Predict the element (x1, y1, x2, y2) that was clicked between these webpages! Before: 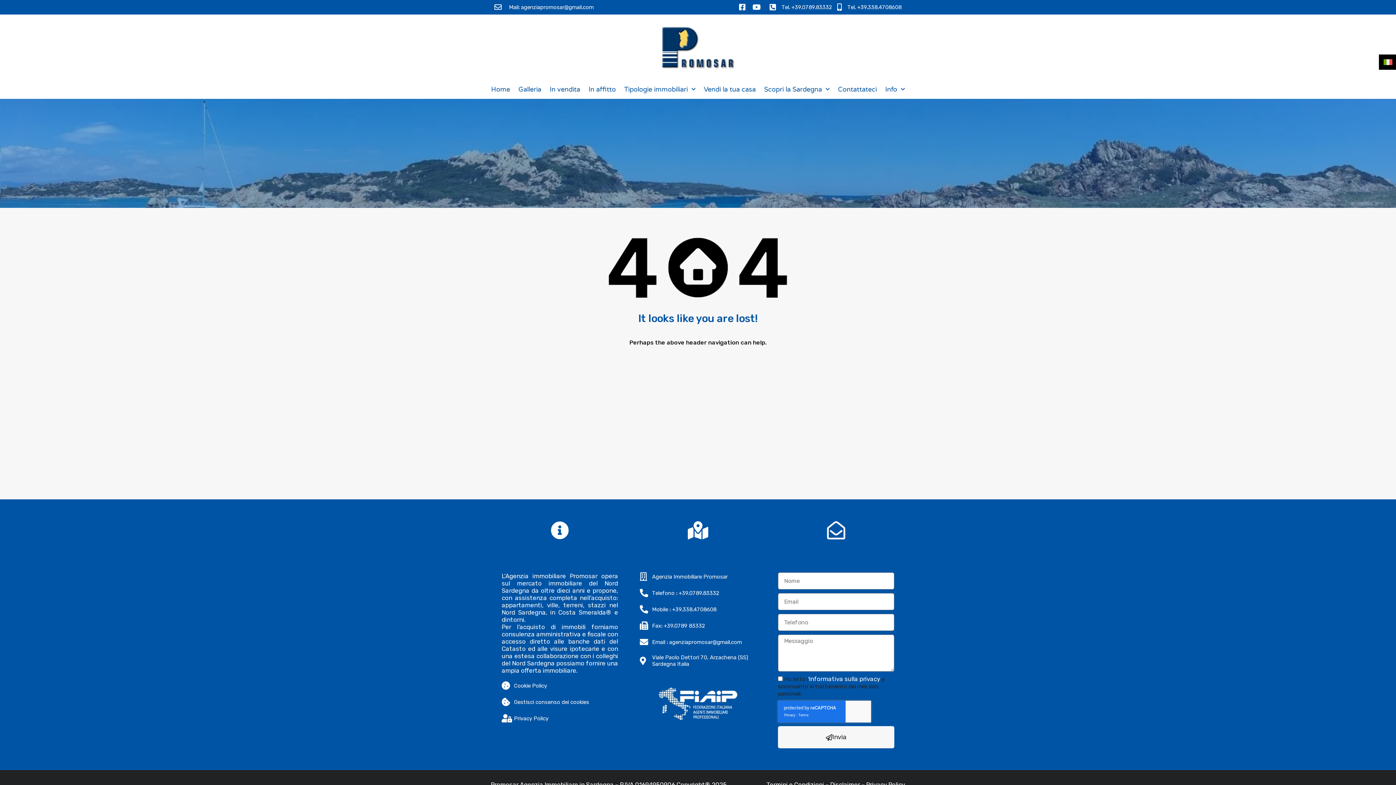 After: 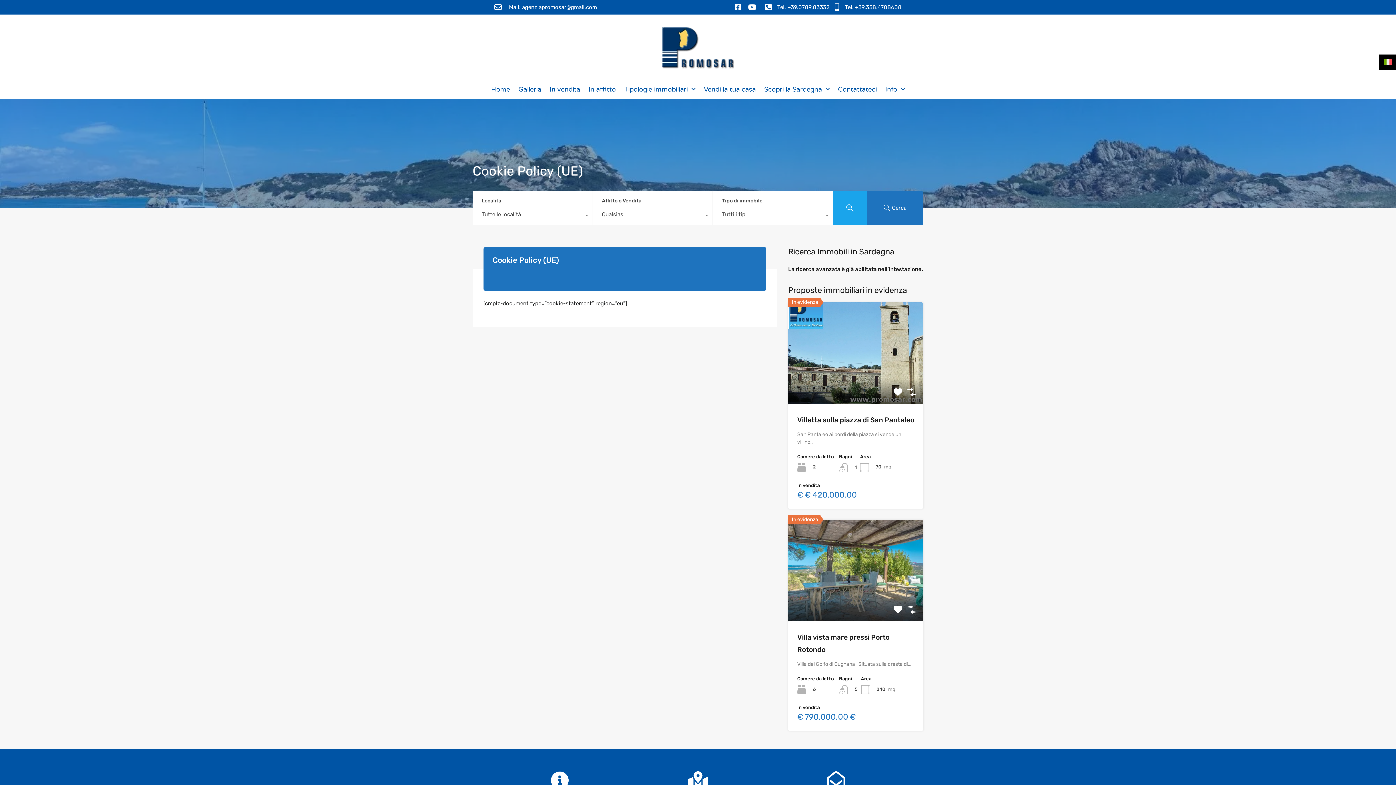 Action: bbox: (501, 698, 618, 706) label: Gestisci consenso dei cookies